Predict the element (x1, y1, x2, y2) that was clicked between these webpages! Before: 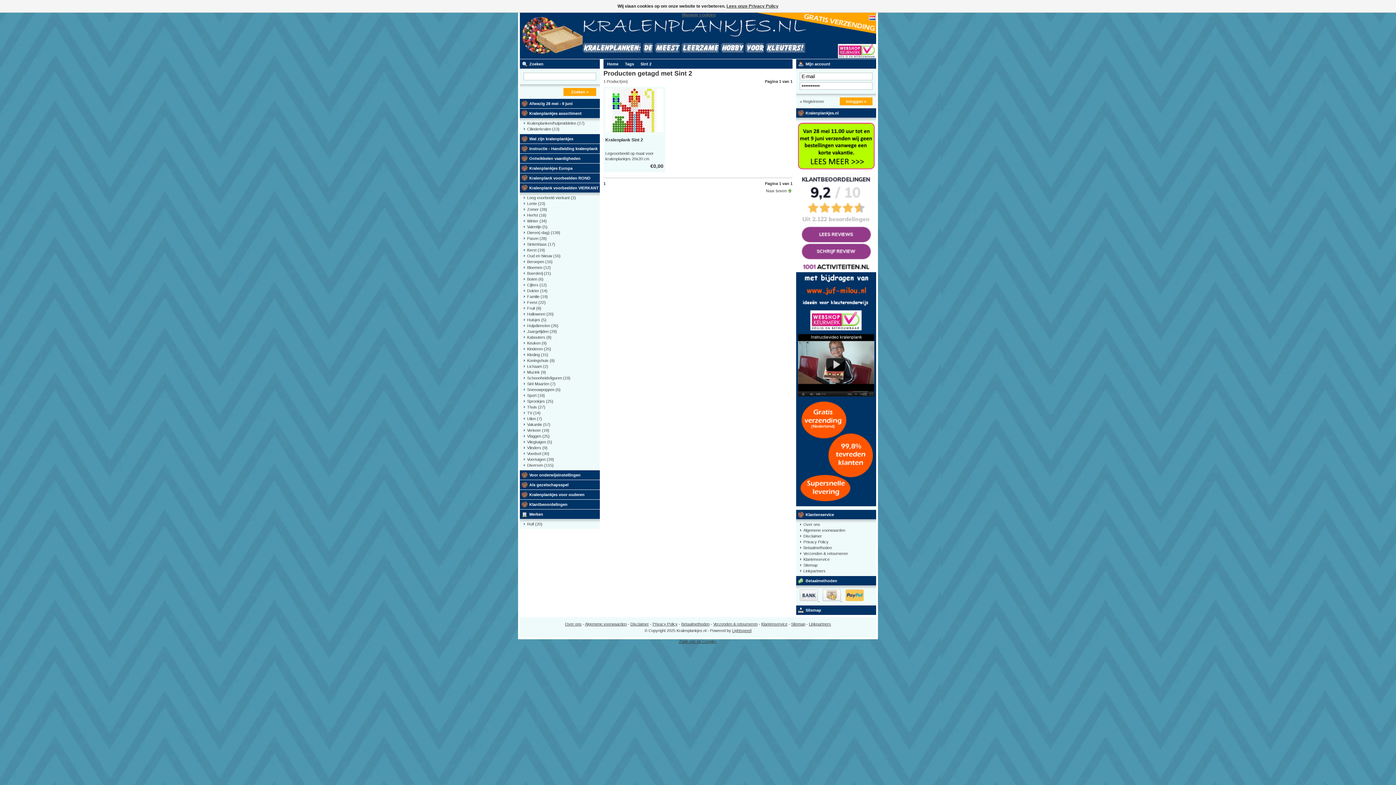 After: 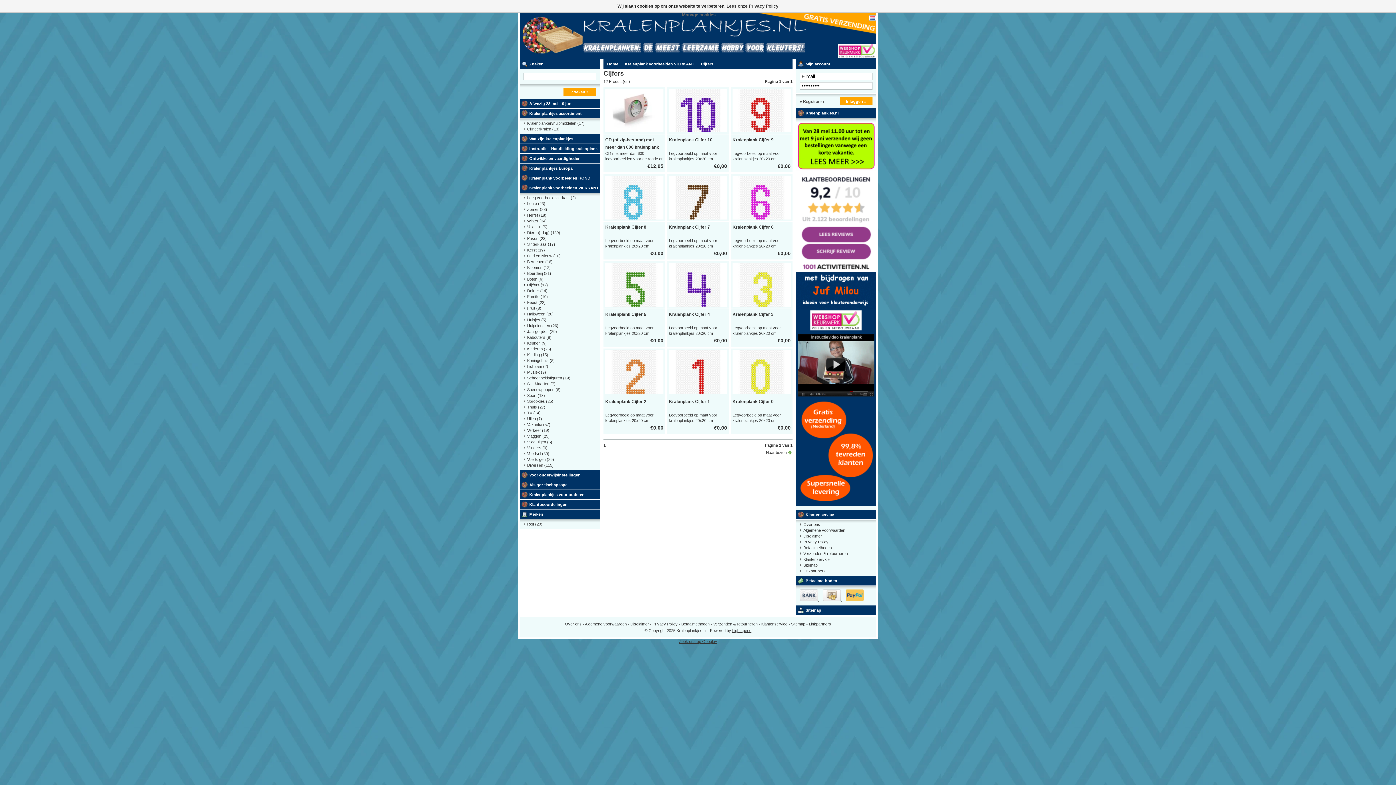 Action: bbox: (523, 282, 596, 288) label: Cijfers (12)